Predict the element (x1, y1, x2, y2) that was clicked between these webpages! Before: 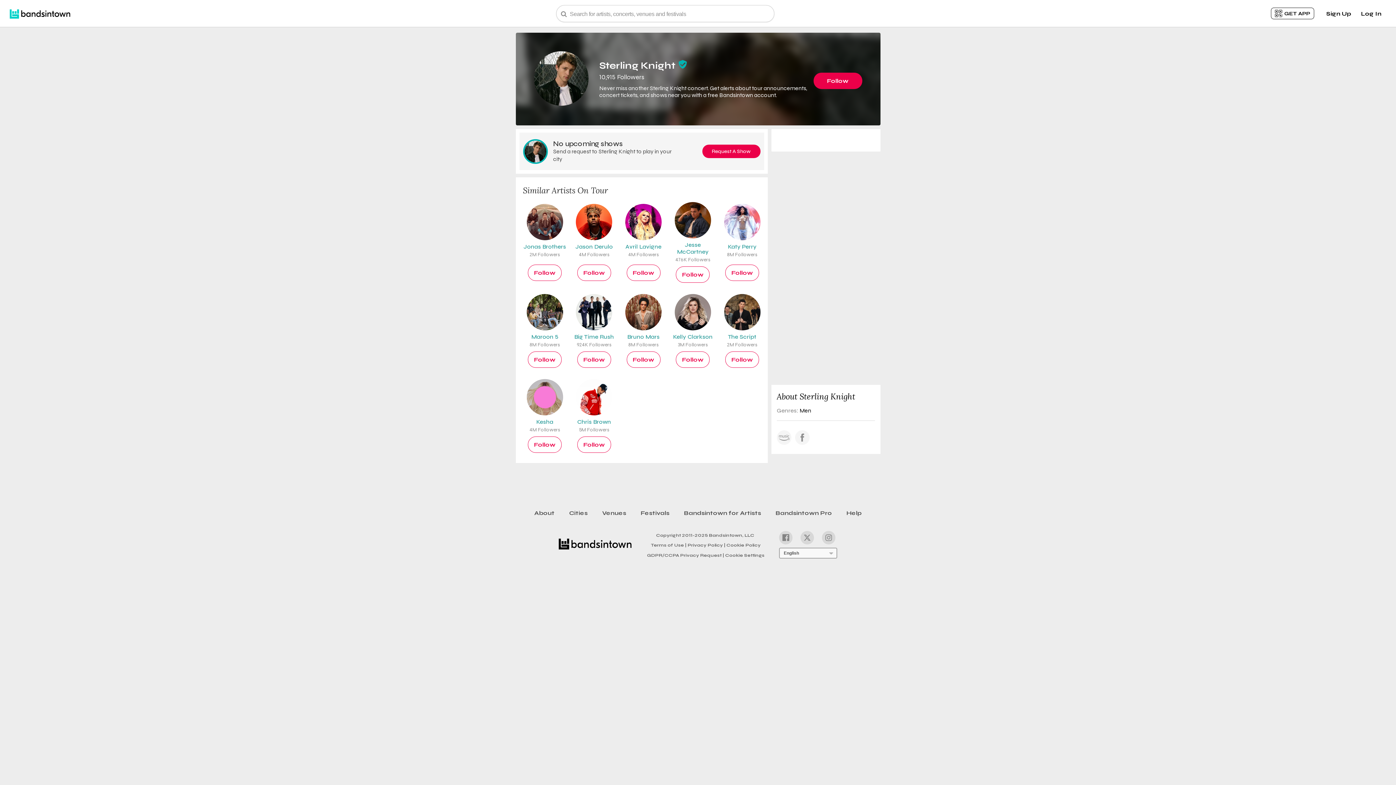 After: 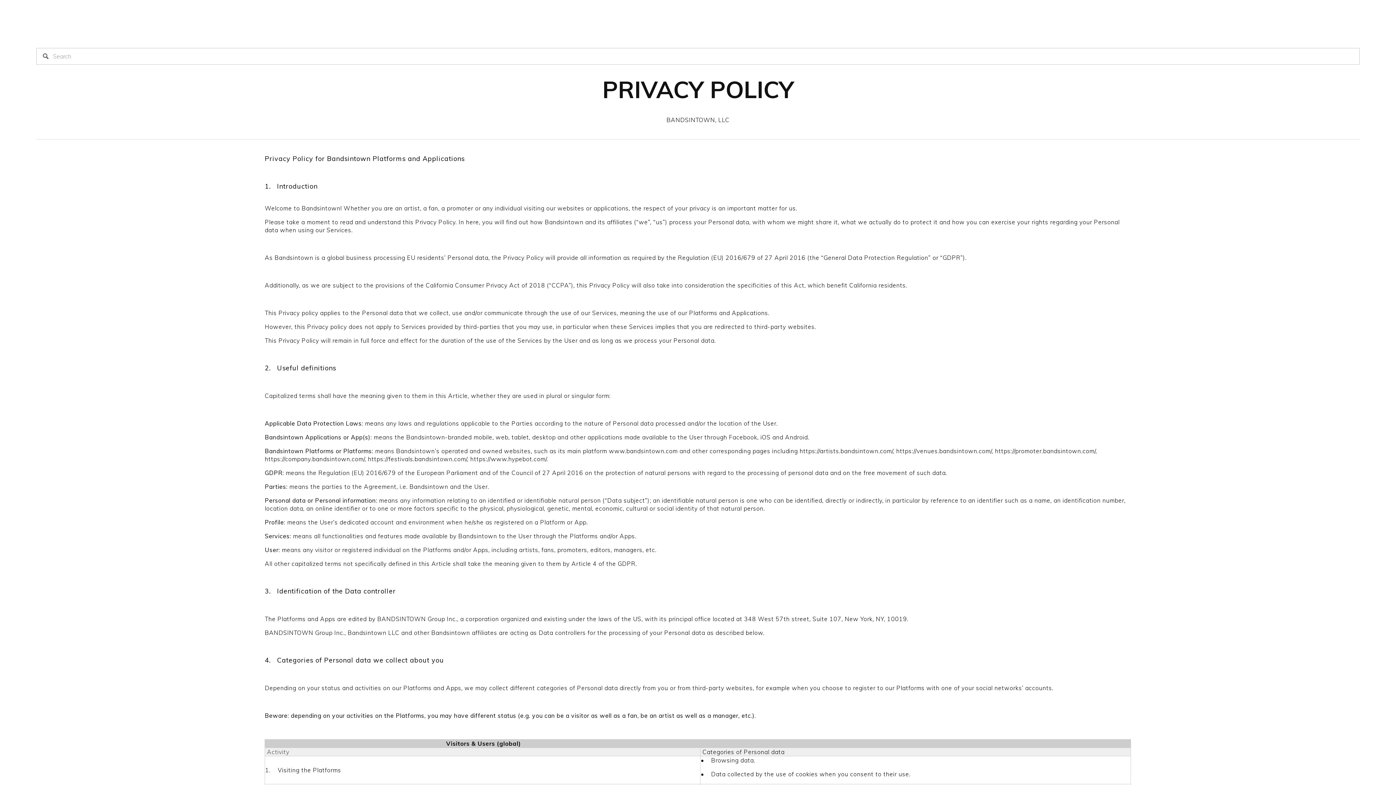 Action: label: Privacy Policy | bbox: (686, 541, 725, 549)